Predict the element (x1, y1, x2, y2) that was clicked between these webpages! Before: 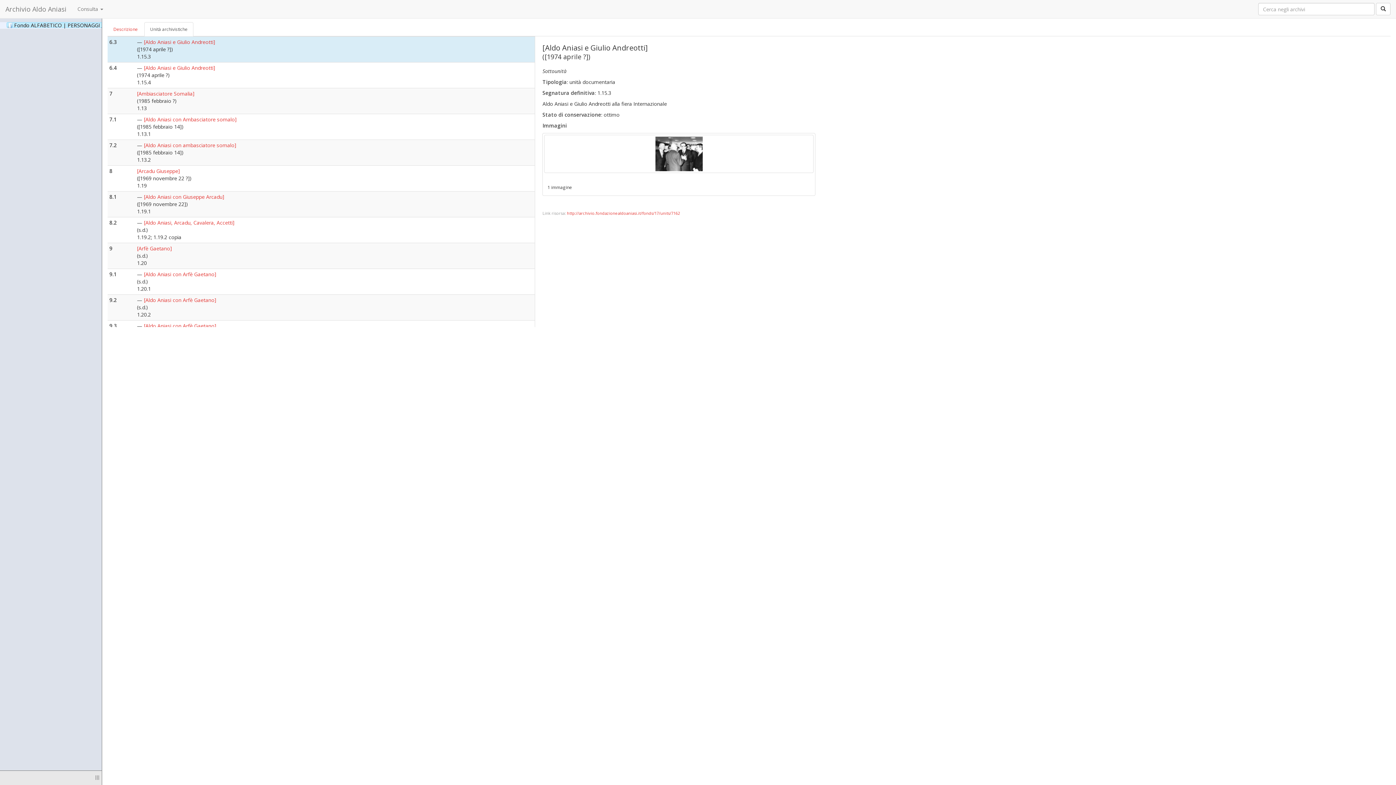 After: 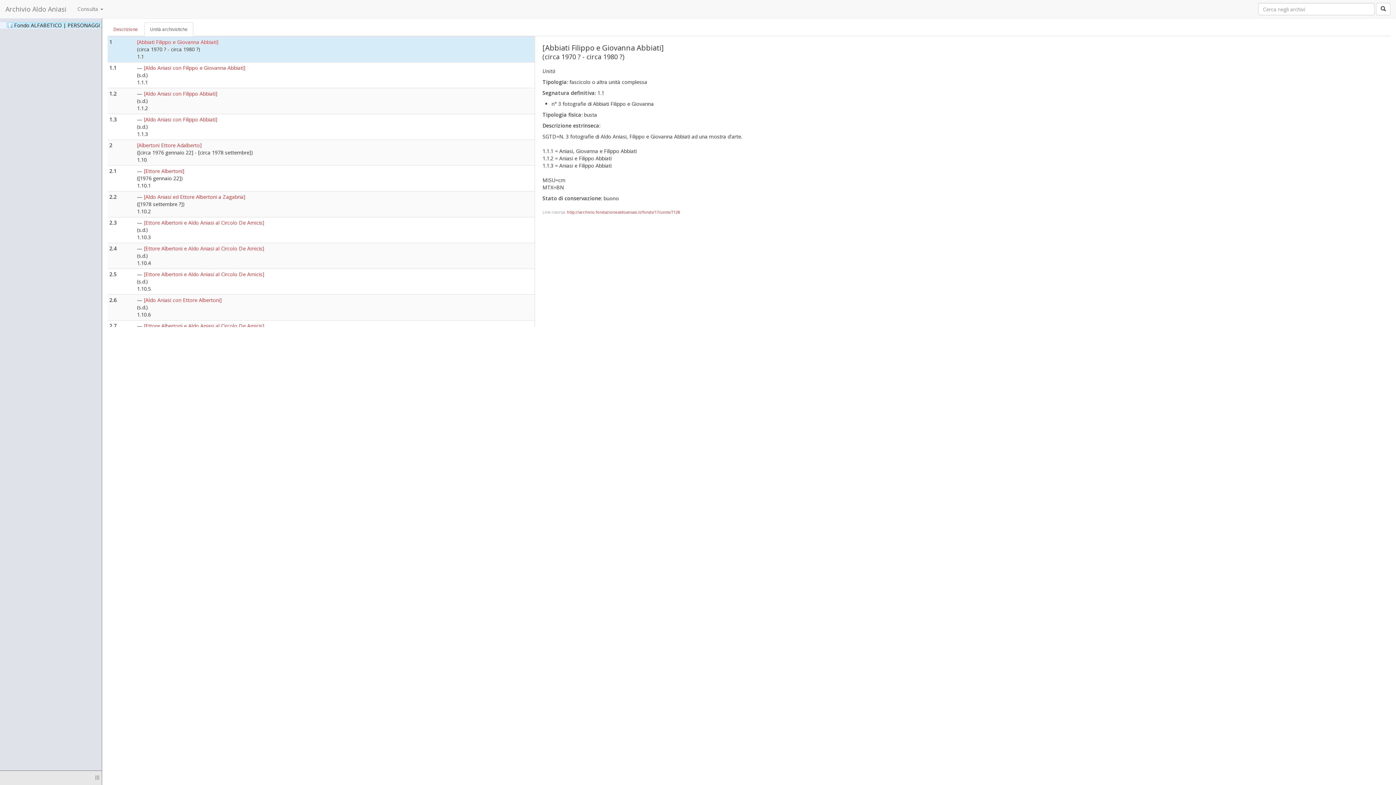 Action: bbox: (6, 22, 170, 28) label:  Fondo ALFABETICO | PERSONAGGI _ Archivio Fotografico (2470)